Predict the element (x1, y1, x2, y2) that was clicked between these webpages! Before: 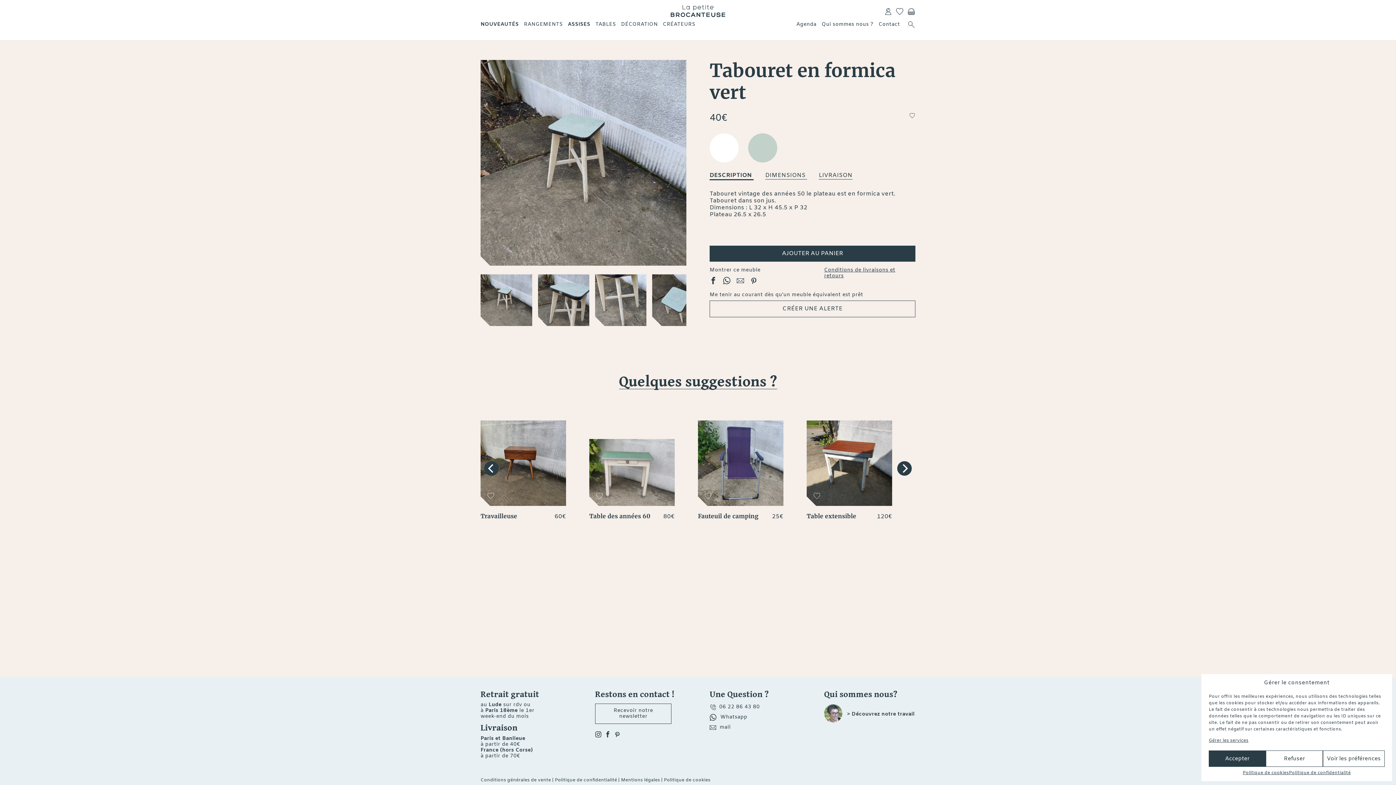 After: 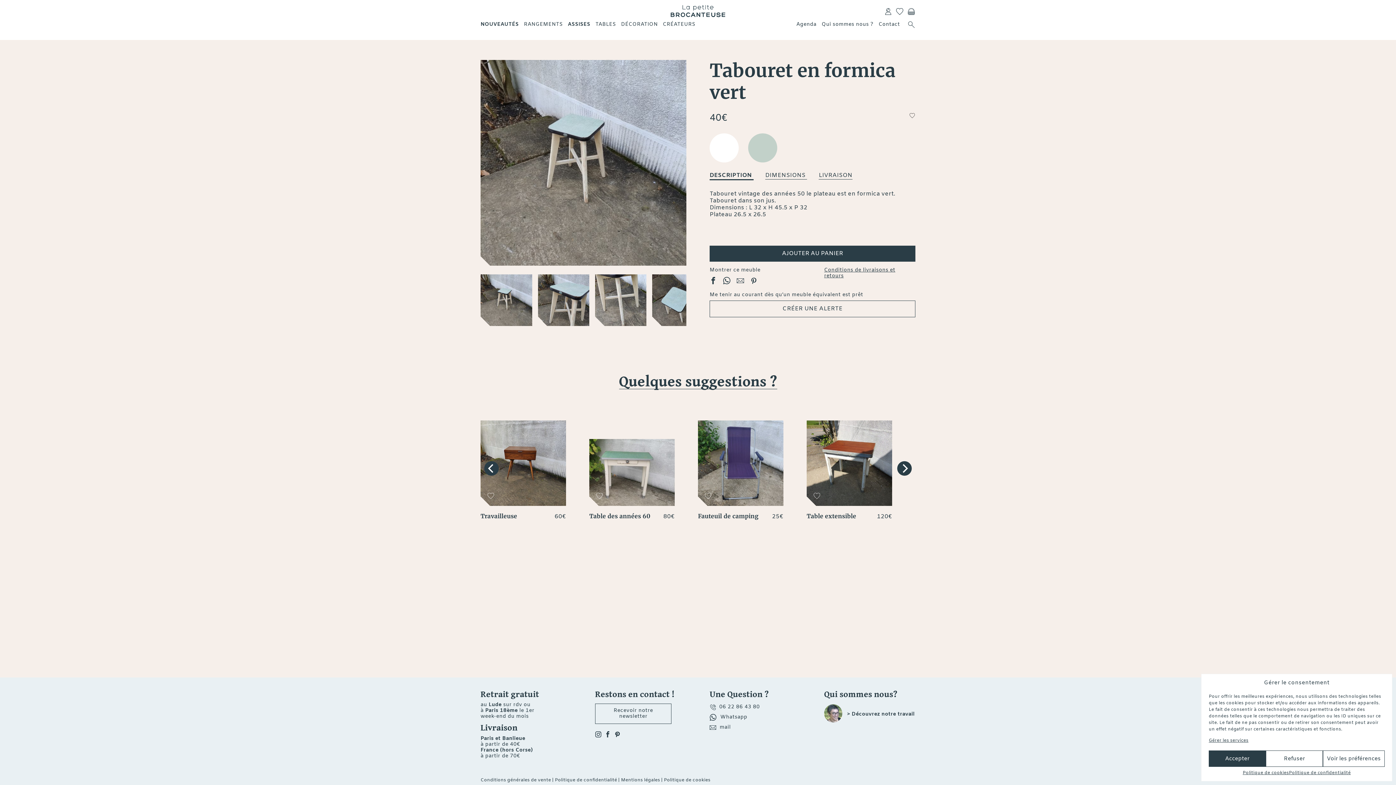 Action: bbox: (614, 731, 620, 737) label: p